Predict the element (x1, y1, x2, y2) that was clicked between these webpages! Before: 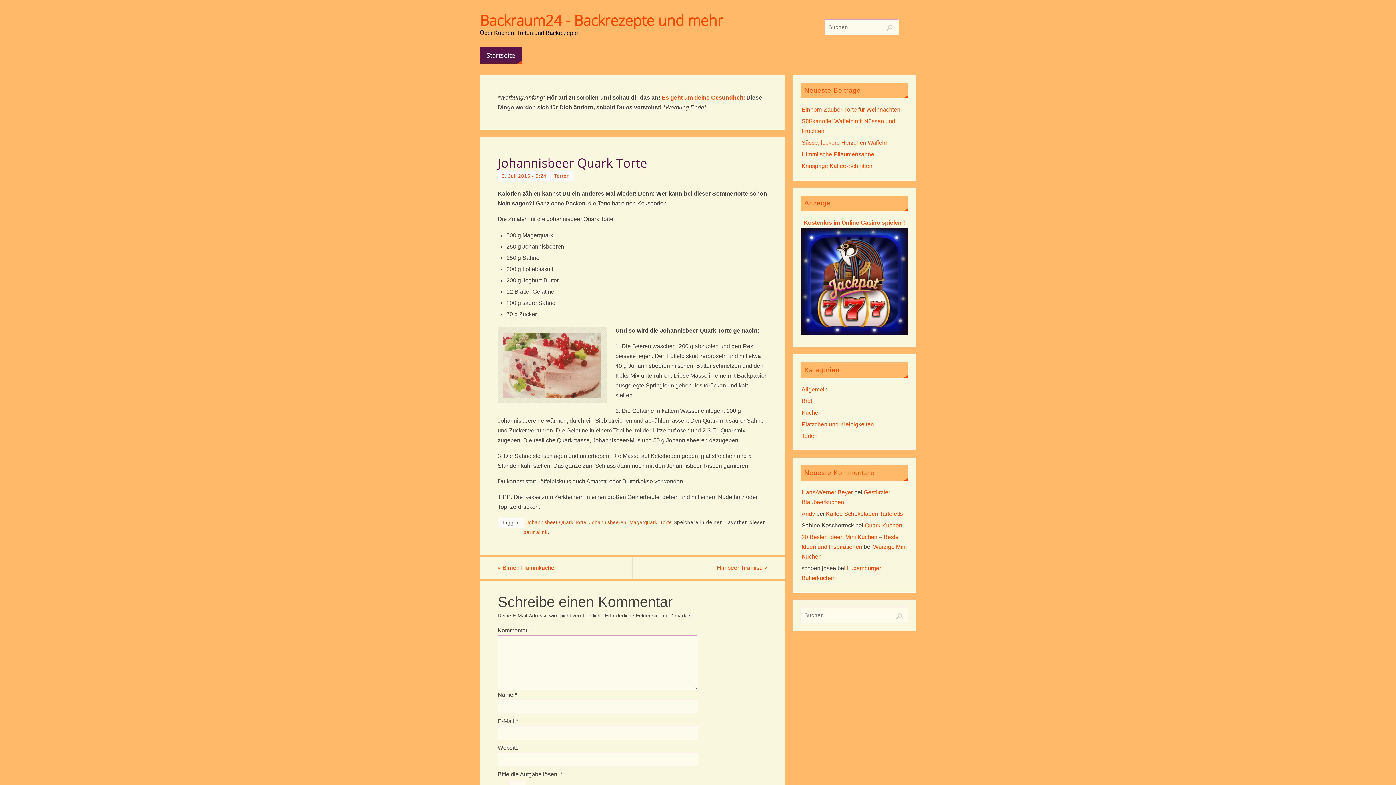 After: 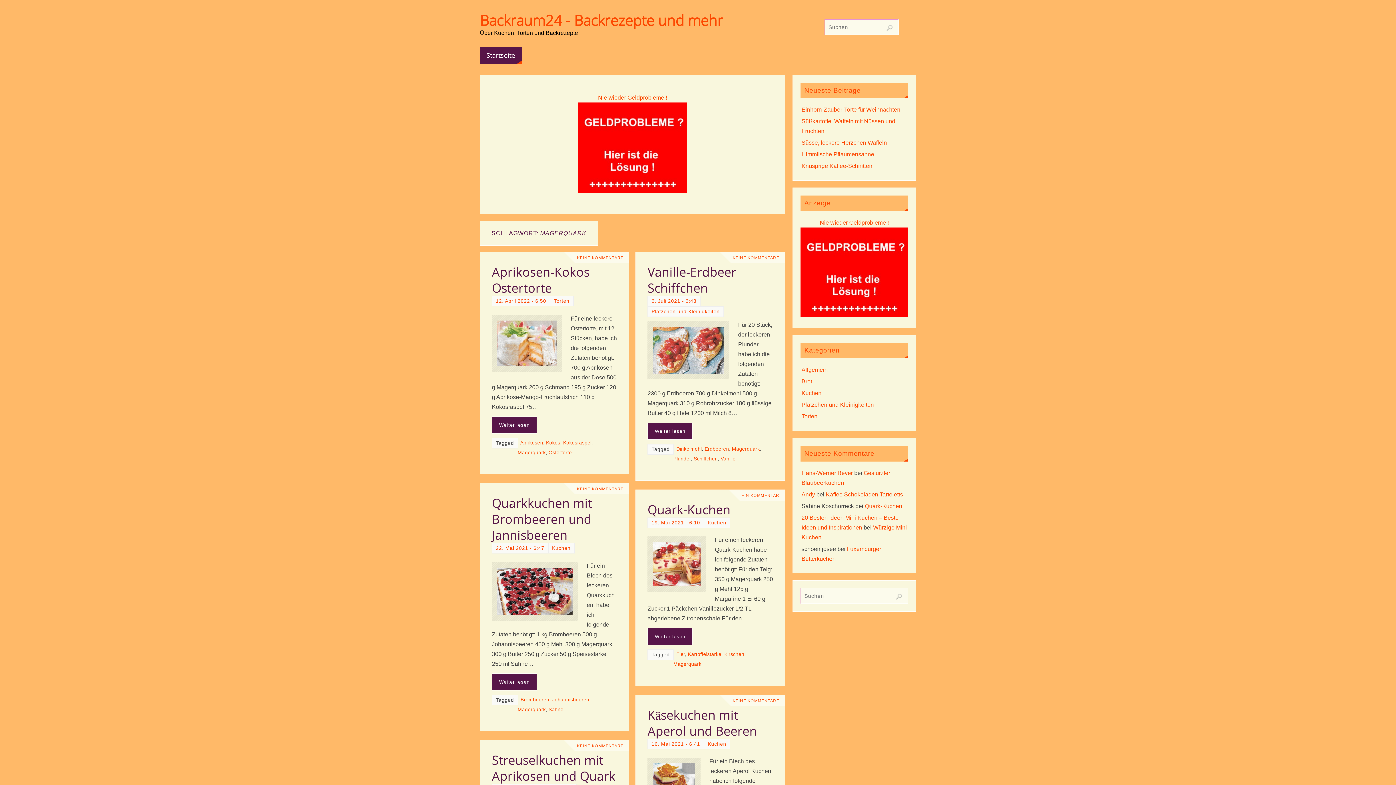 Action: label: Magerquark bbox: (629, 519, 657, 525)